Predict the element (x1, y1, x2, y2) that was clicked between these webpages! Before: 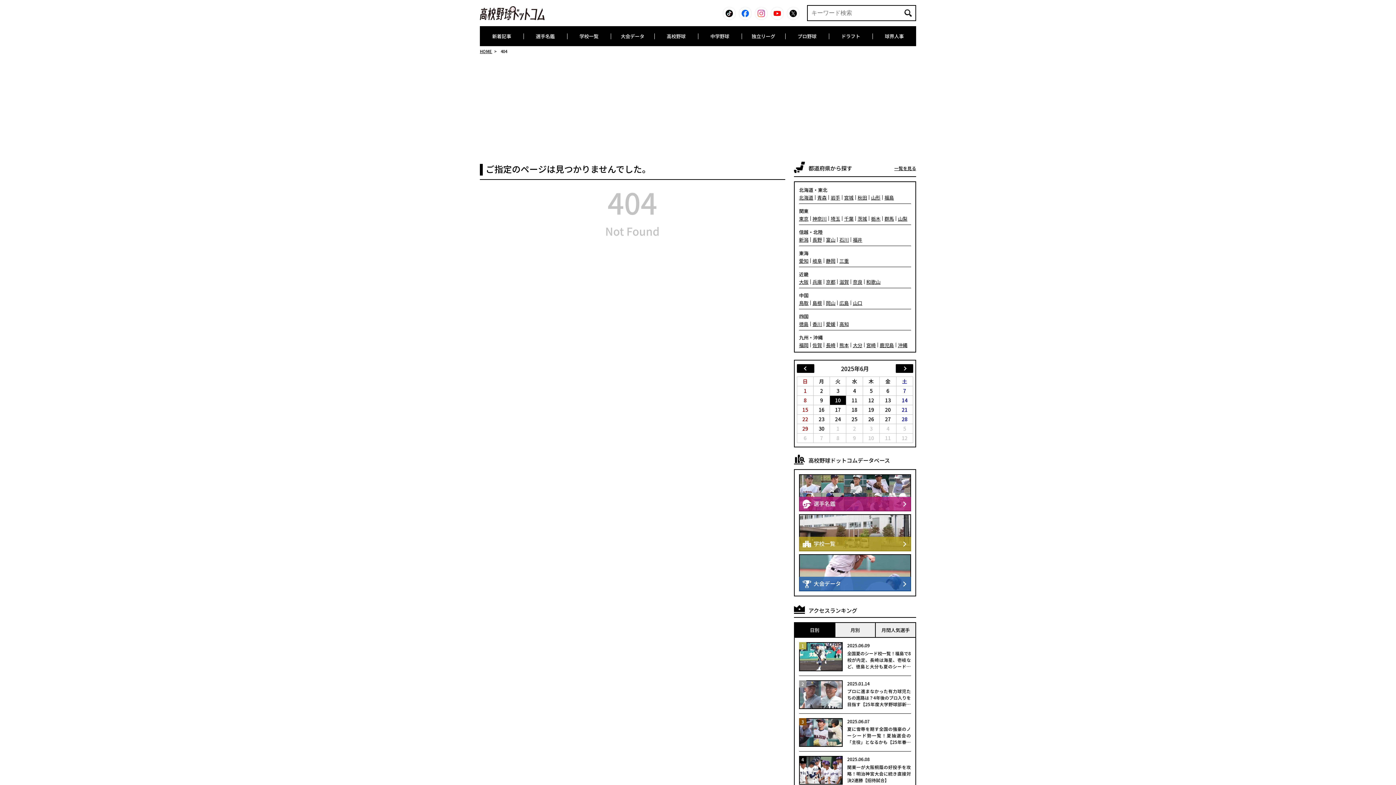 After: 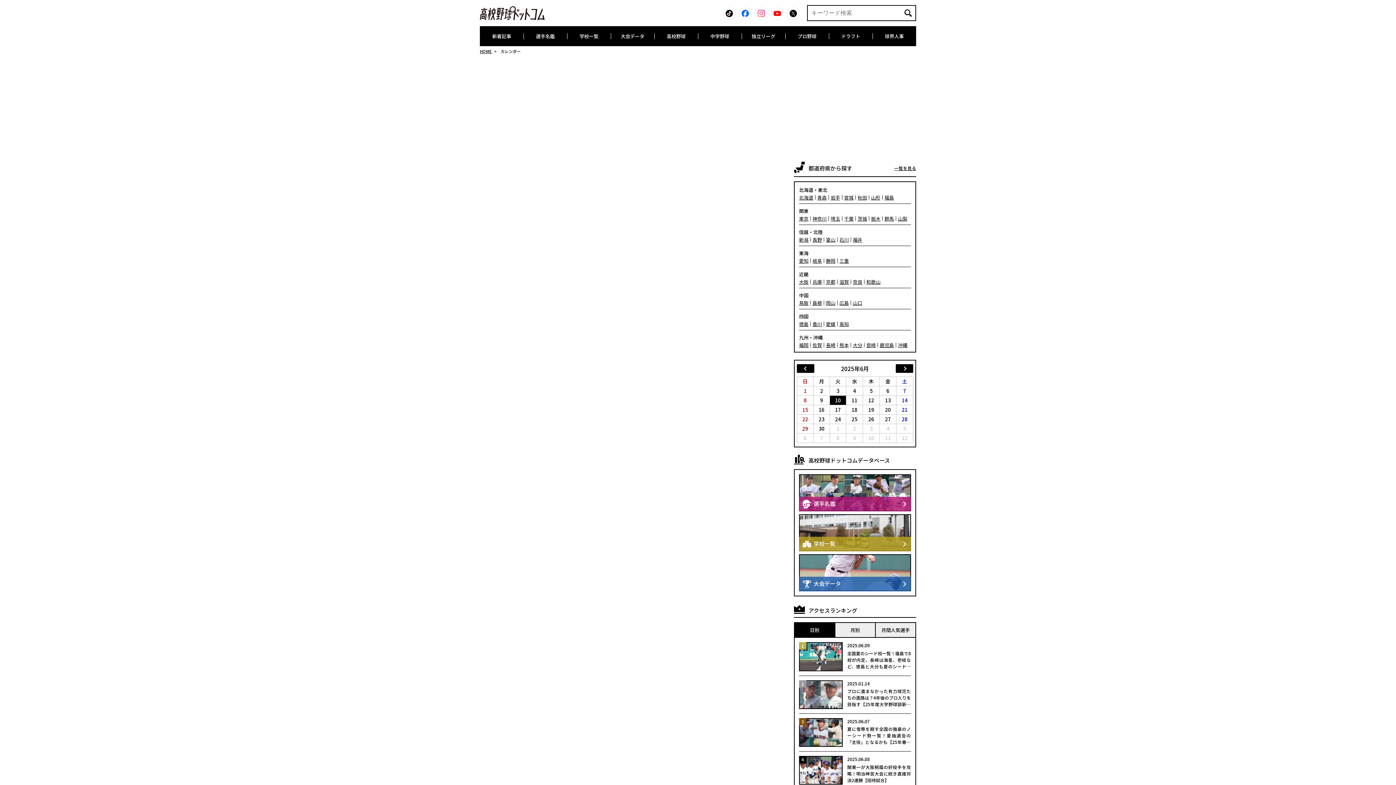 Action: bbox: (896, 433, 913, 442) label: 12